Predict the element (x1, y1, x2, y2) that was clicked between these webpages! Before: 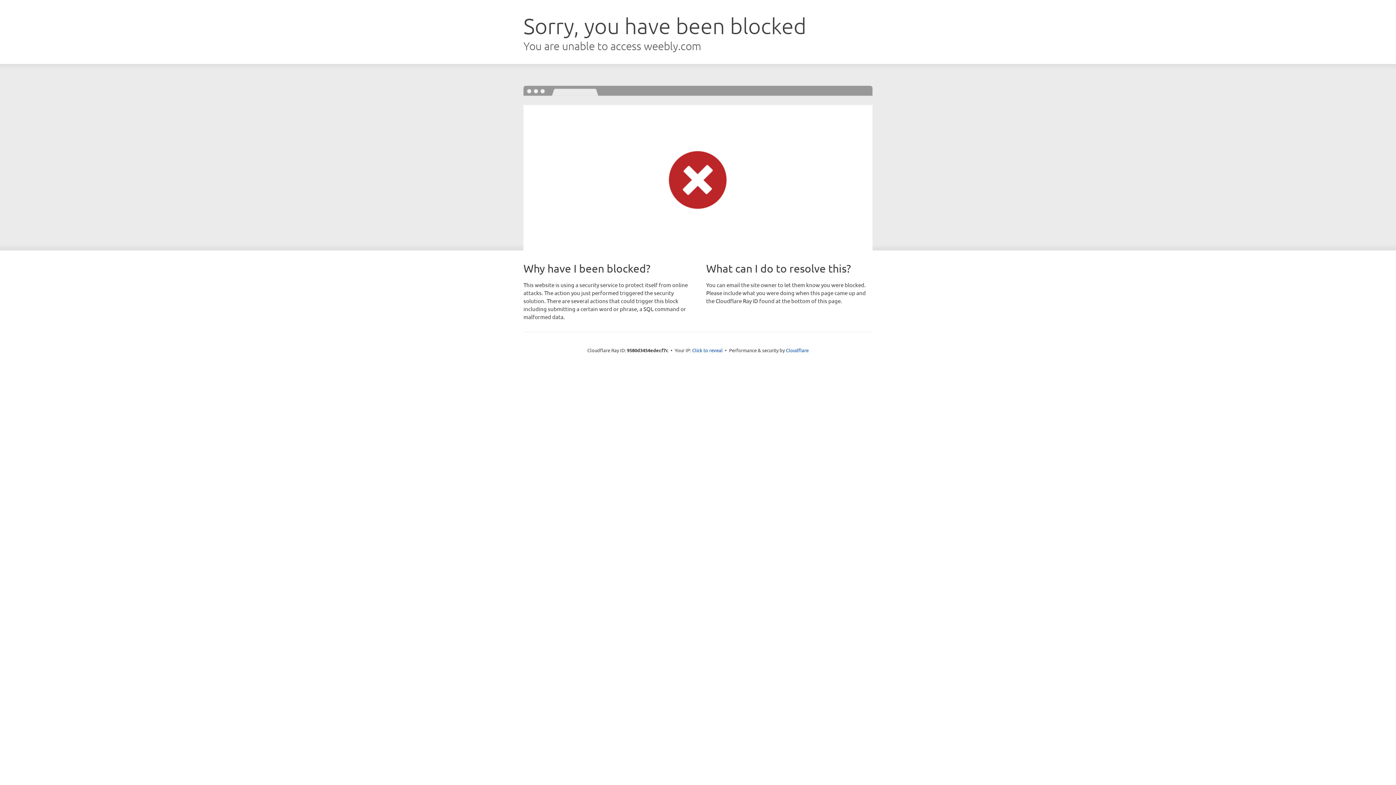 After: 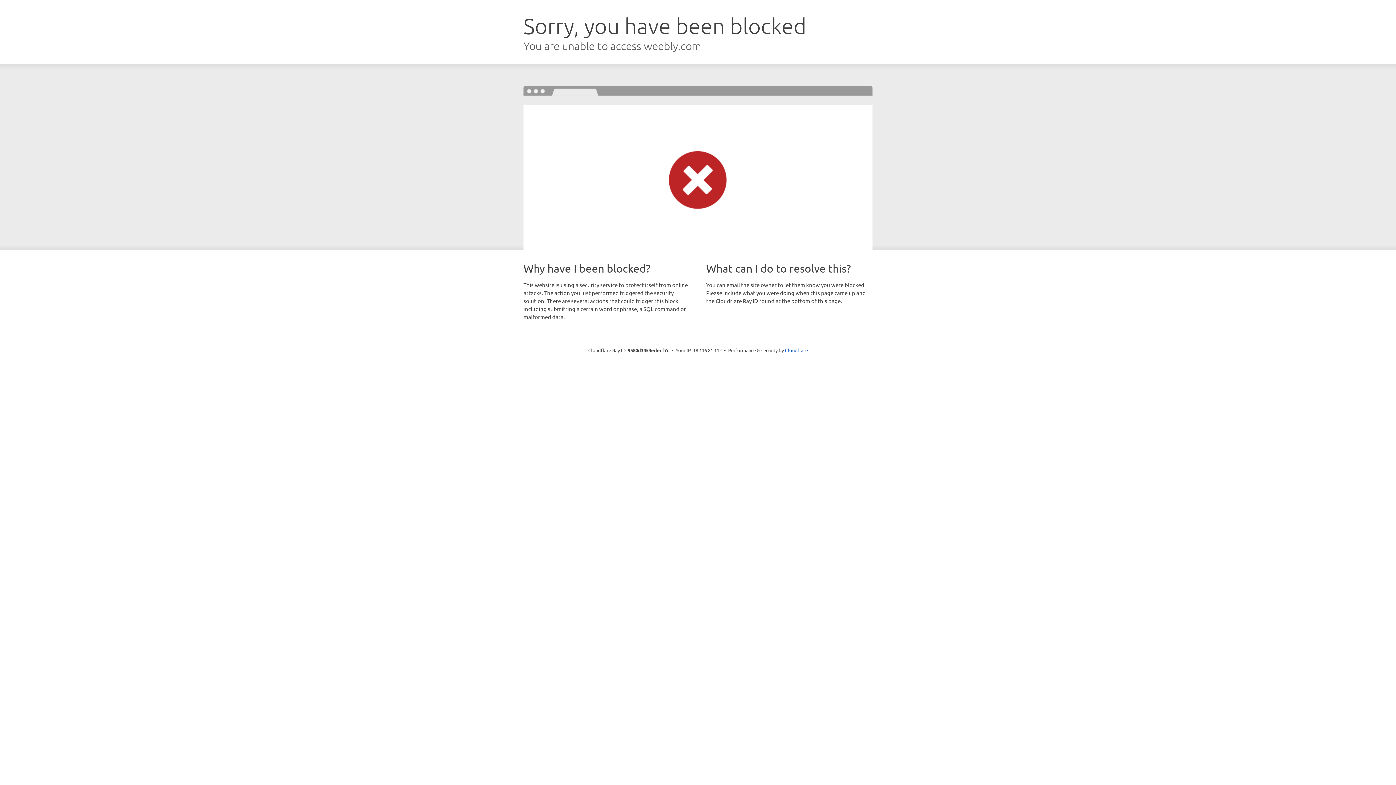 Action: bbox: (692, 346, 722, 353) label: Click to reveal